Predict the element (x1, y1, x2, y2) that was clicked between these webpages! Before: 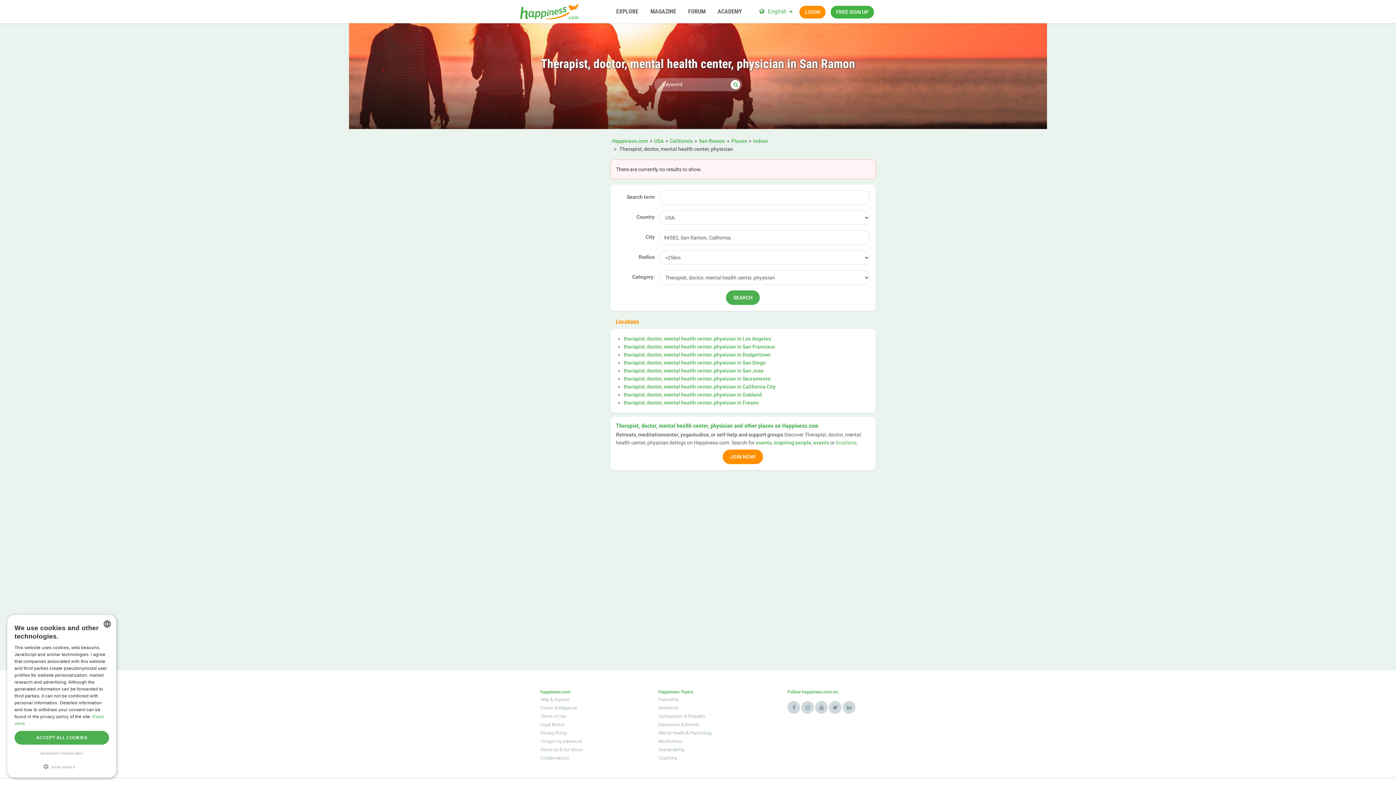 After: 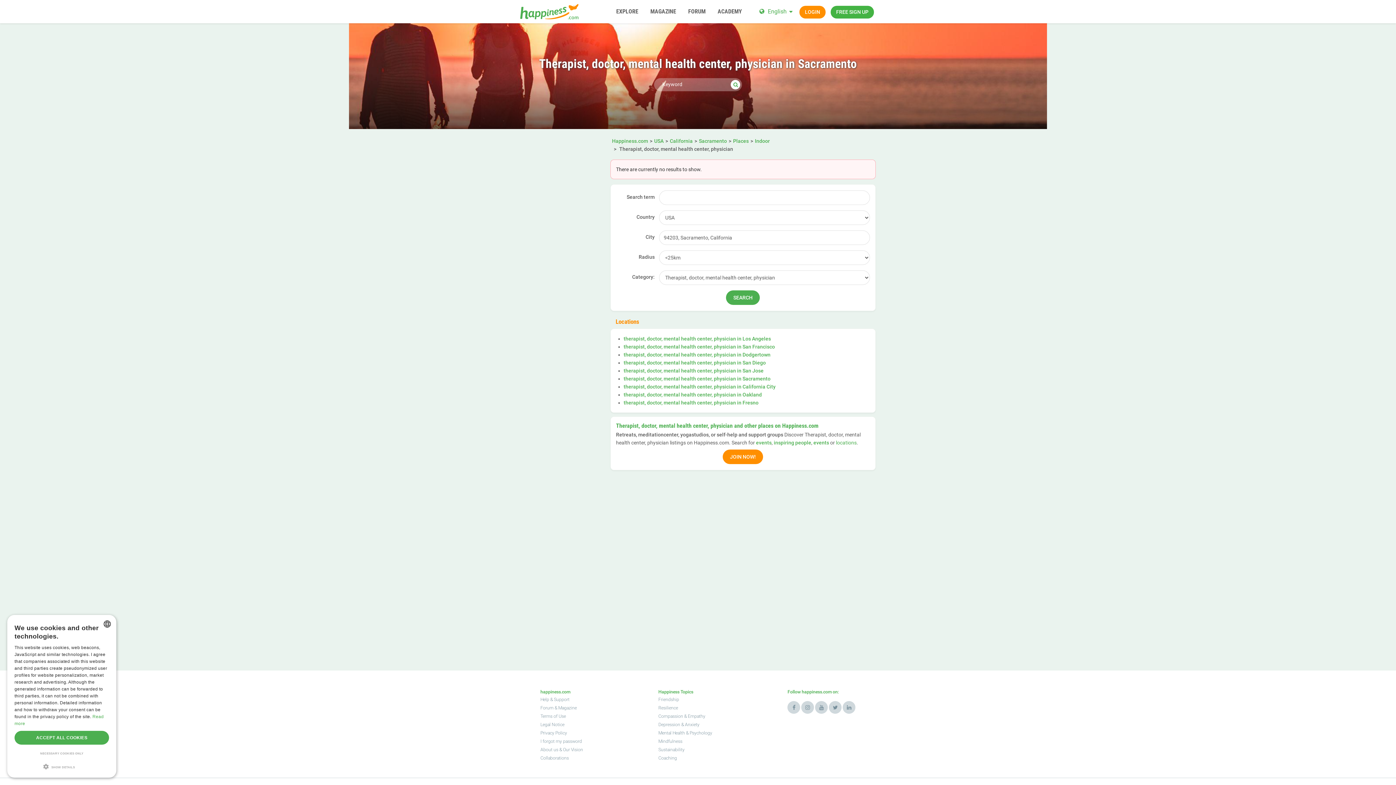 Action: label: therapist, doctor, mental health center, physician in Sacramento bbox: (623, 376, 770, 381)